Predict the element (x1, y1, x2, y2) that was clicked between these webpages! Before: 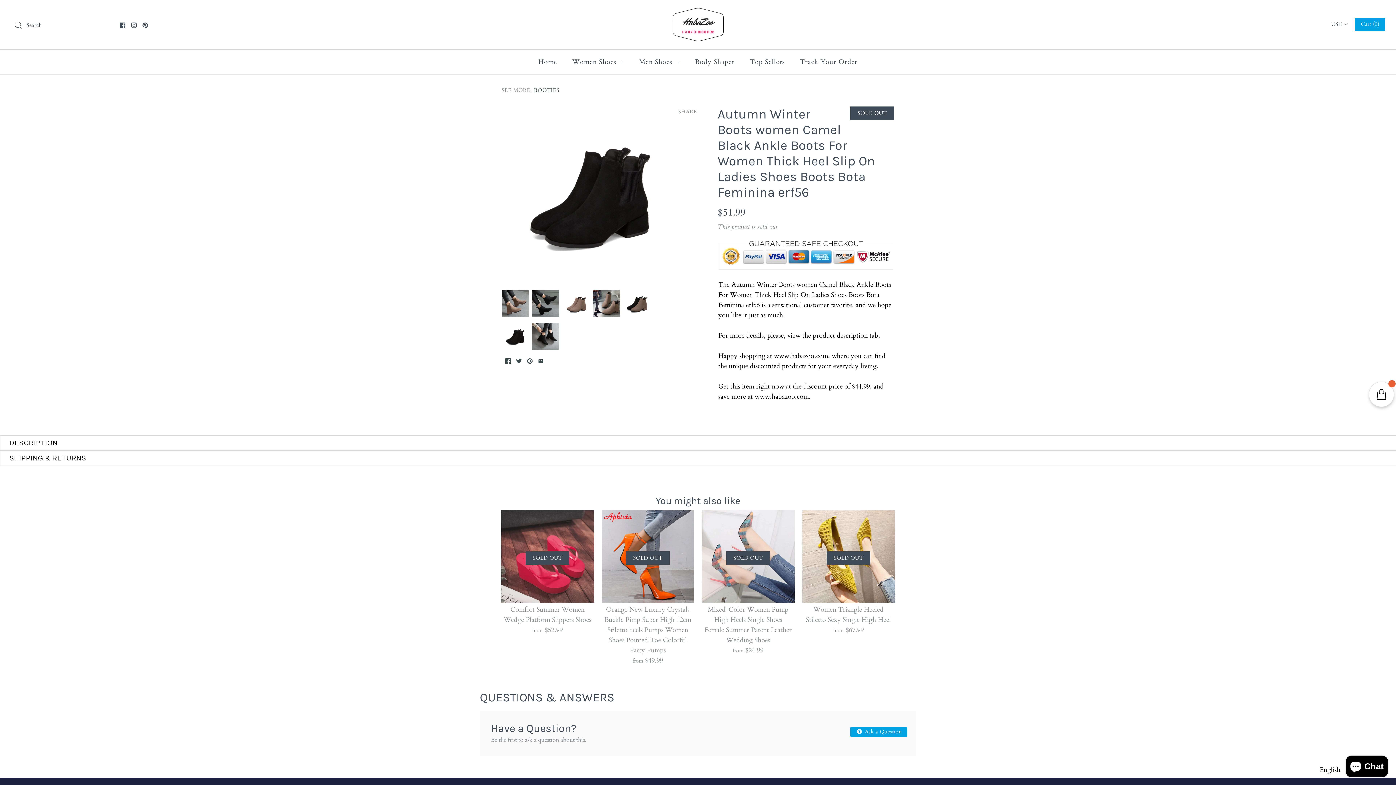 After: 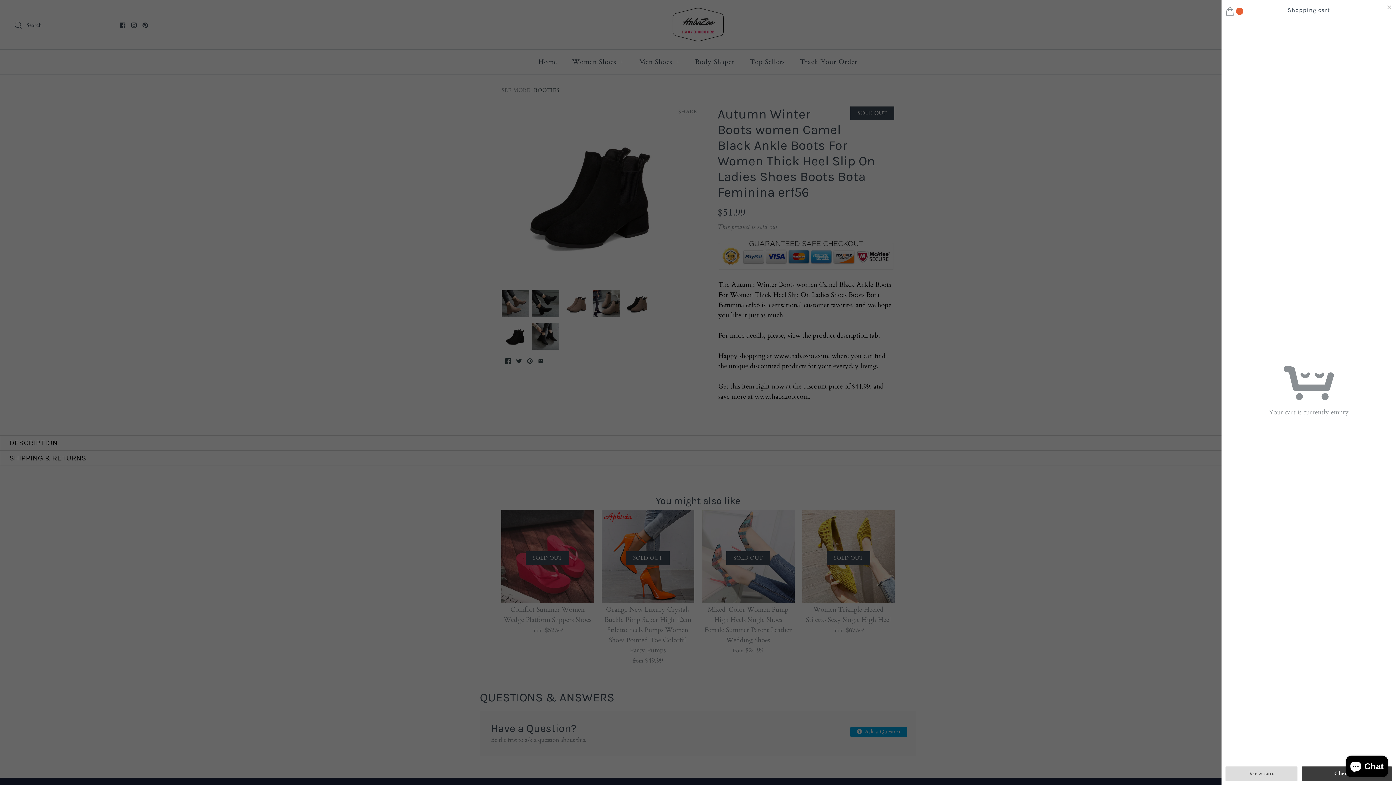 Action: bbox: (1369, 381, 1394, 407)